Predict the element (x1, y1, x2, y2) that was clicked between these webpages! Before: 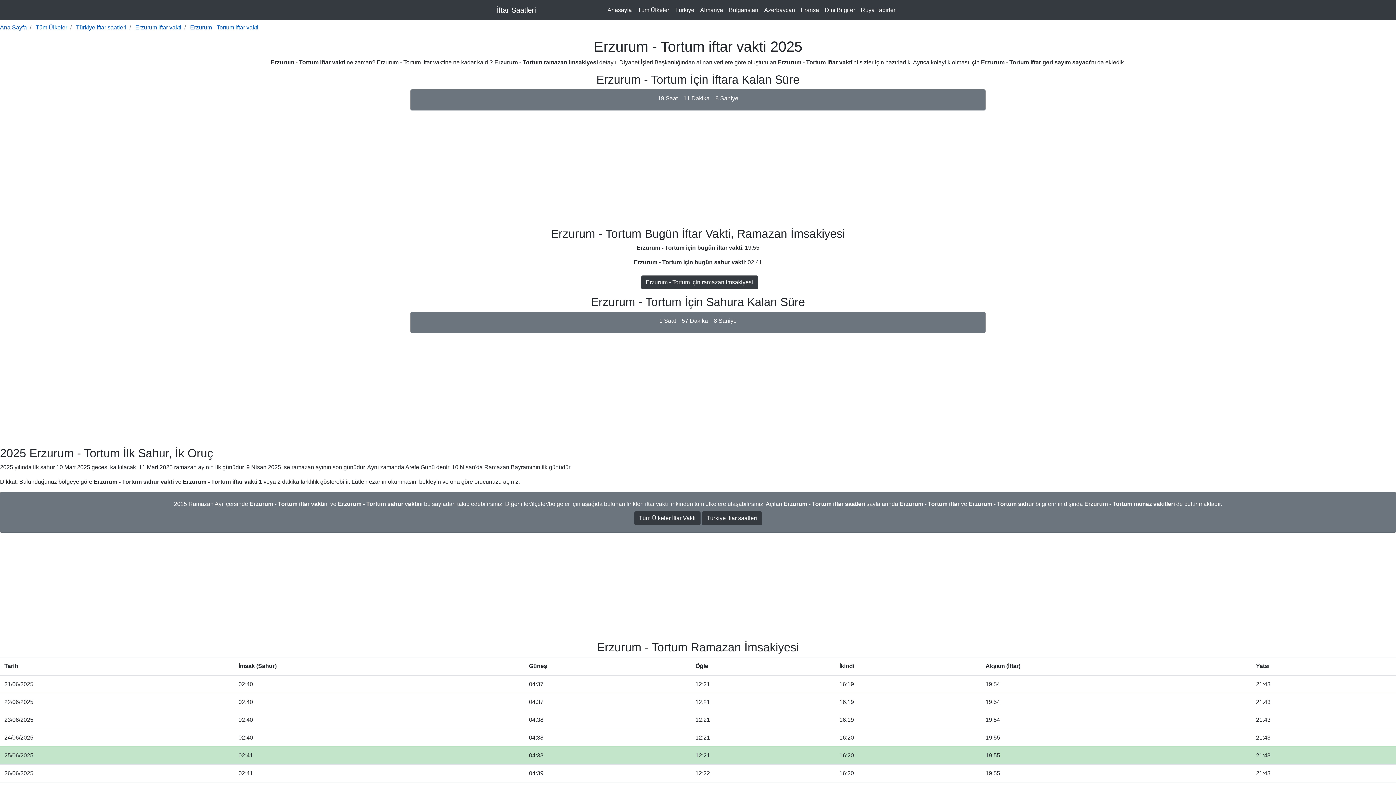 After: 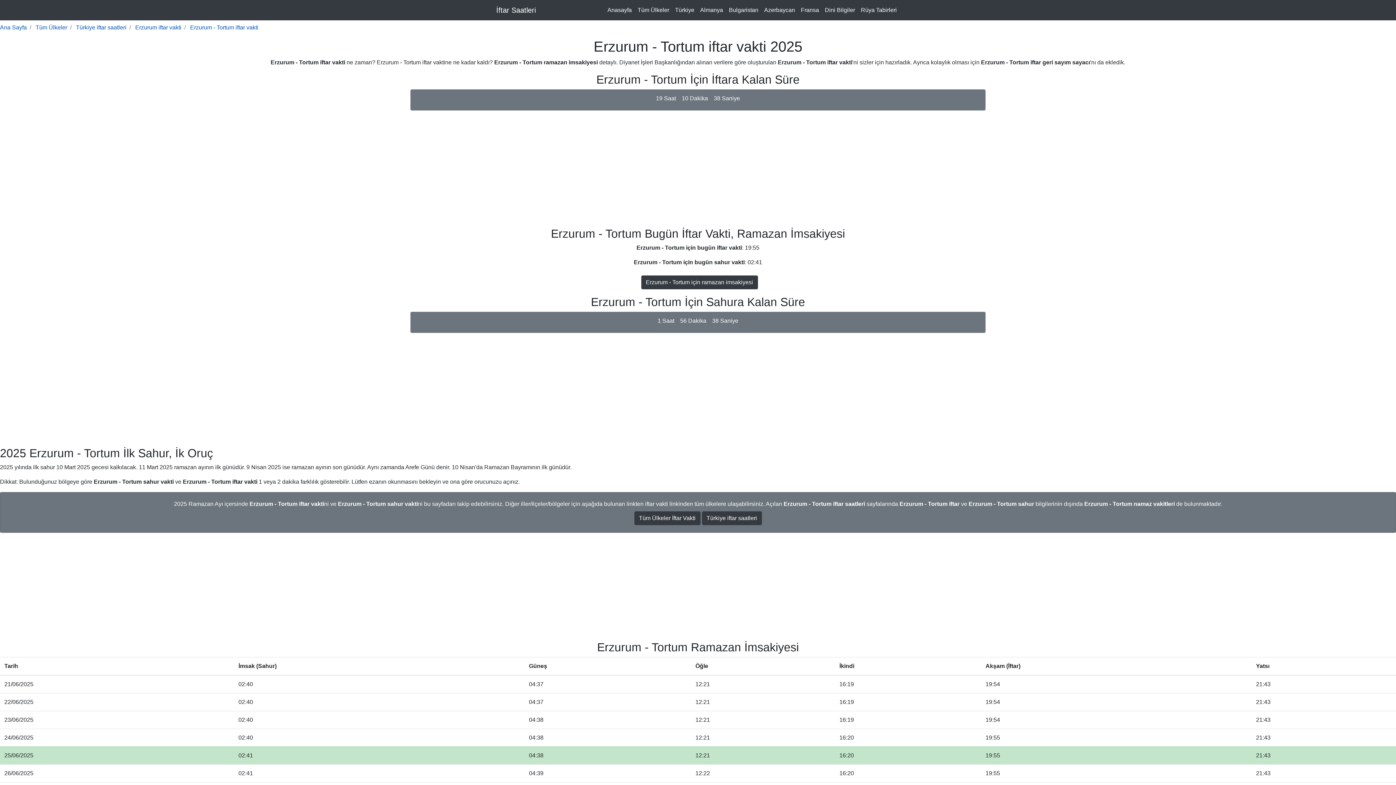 Action: bbox: (190, 24, 258, 30) label: Erzurum - Tortum iftar vakti